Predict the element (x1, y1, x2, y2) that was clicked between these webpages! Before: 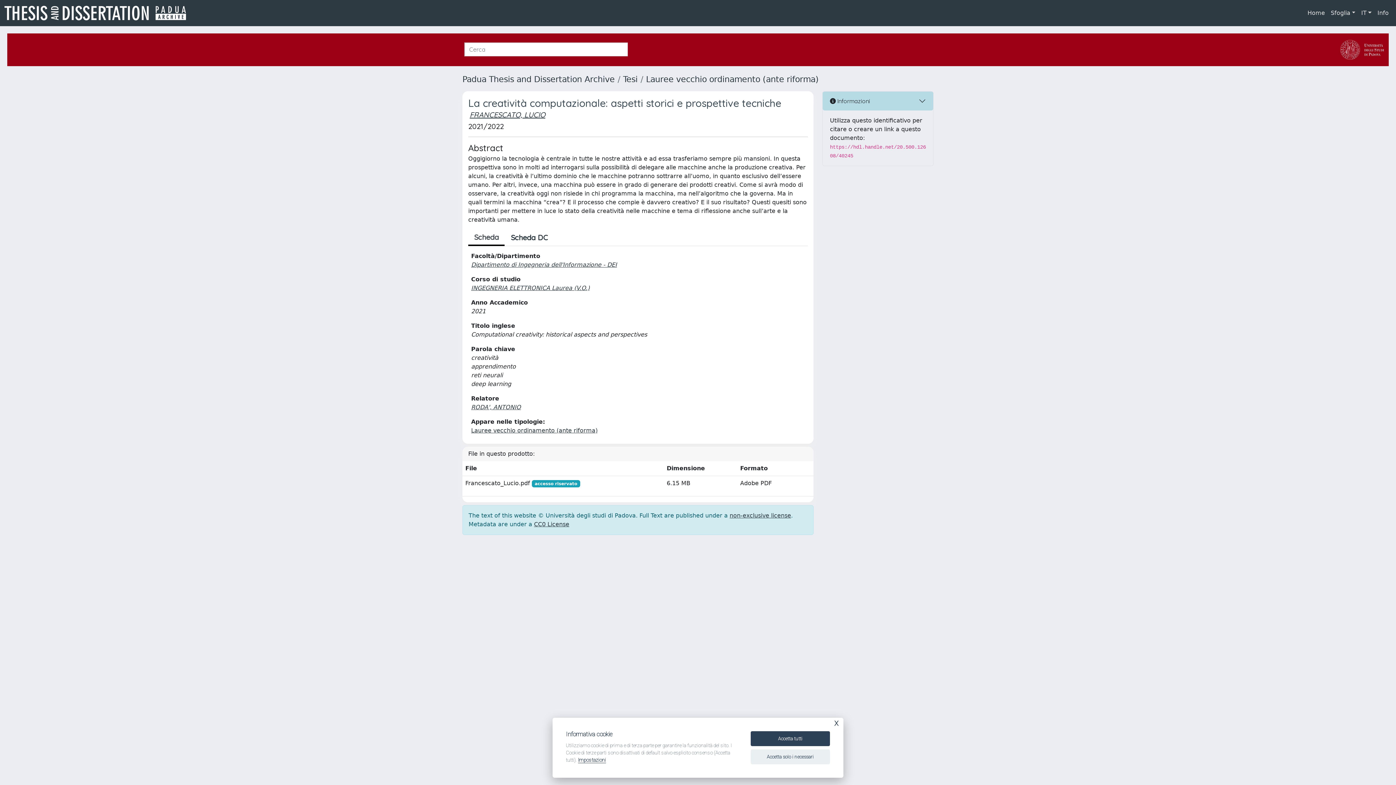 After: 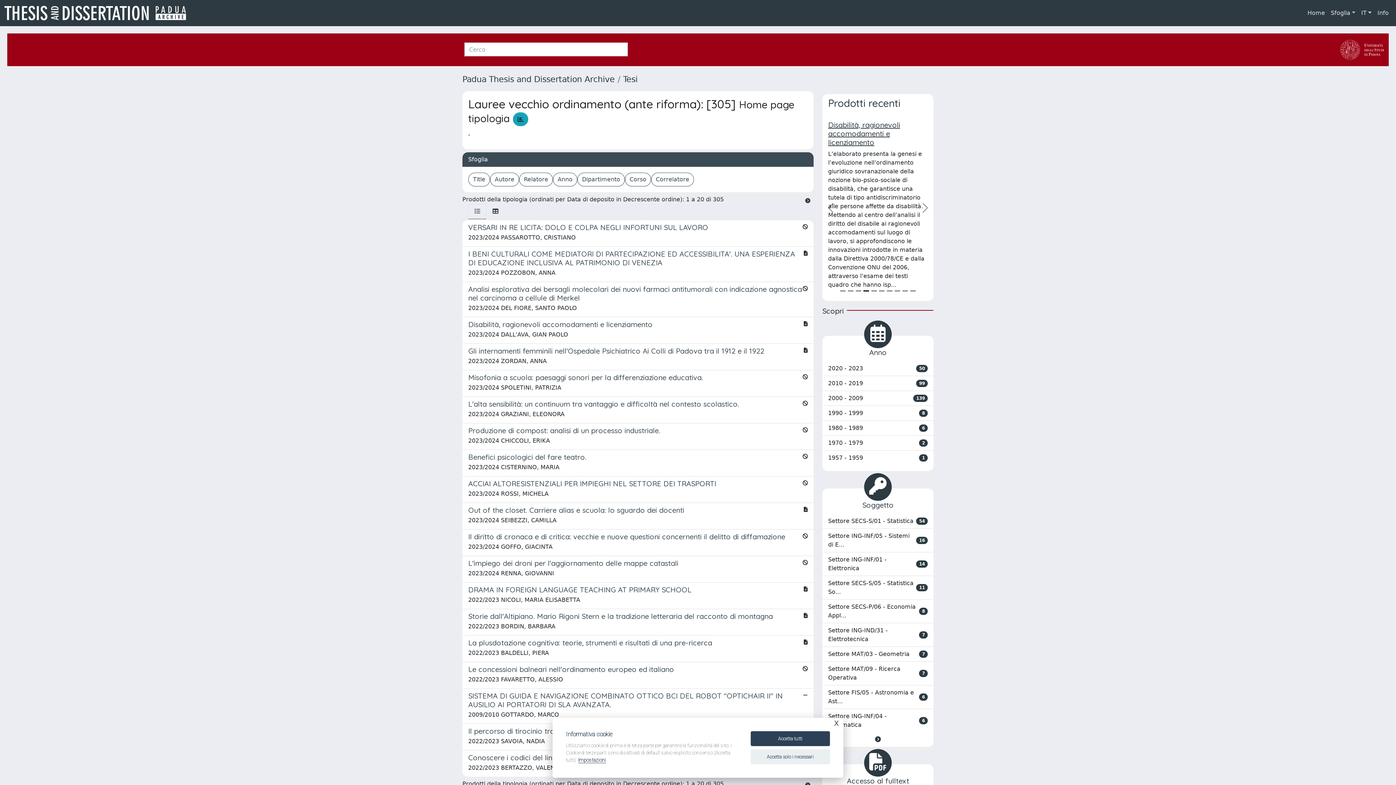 Action: bbox: (646, 74, 818, 84) label: Lauree vecchio ordinamento (ante riforma)